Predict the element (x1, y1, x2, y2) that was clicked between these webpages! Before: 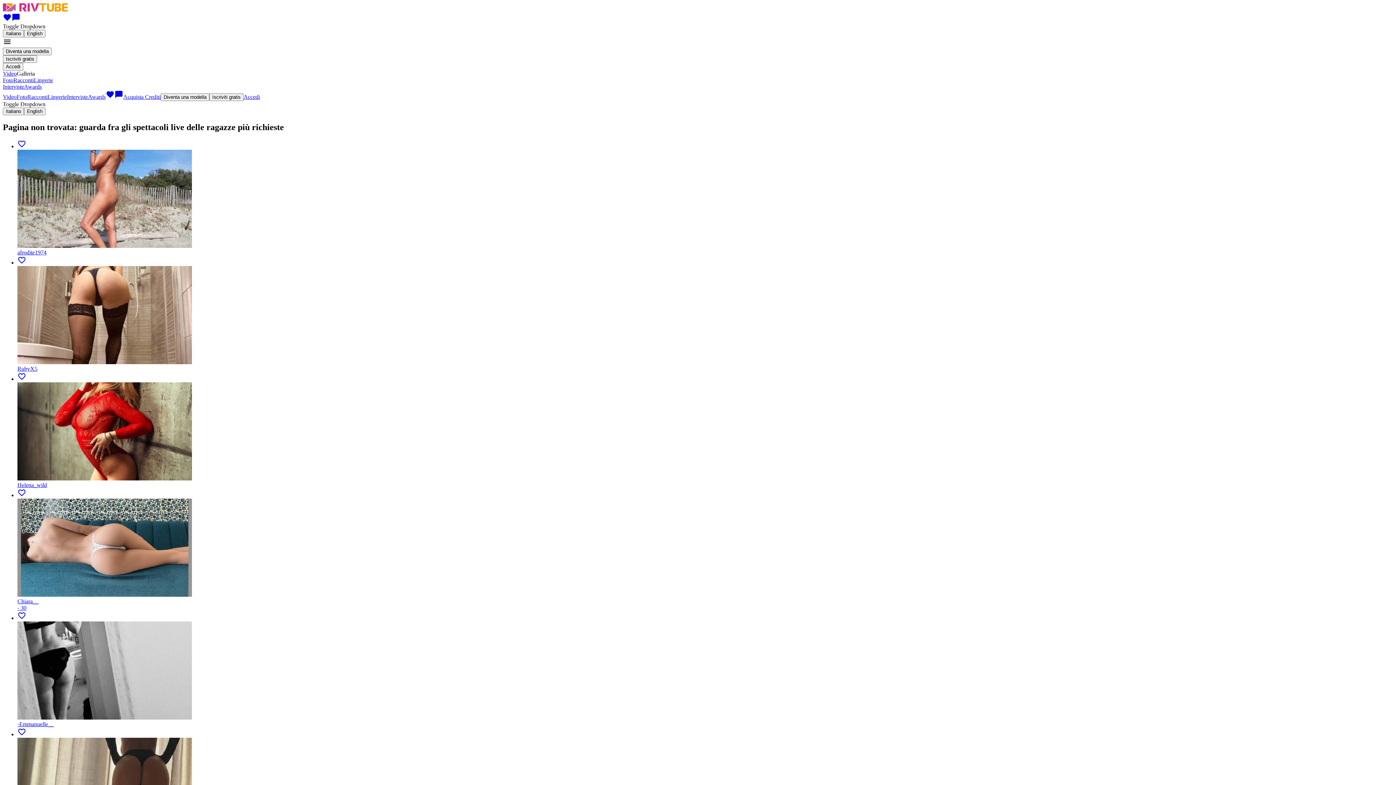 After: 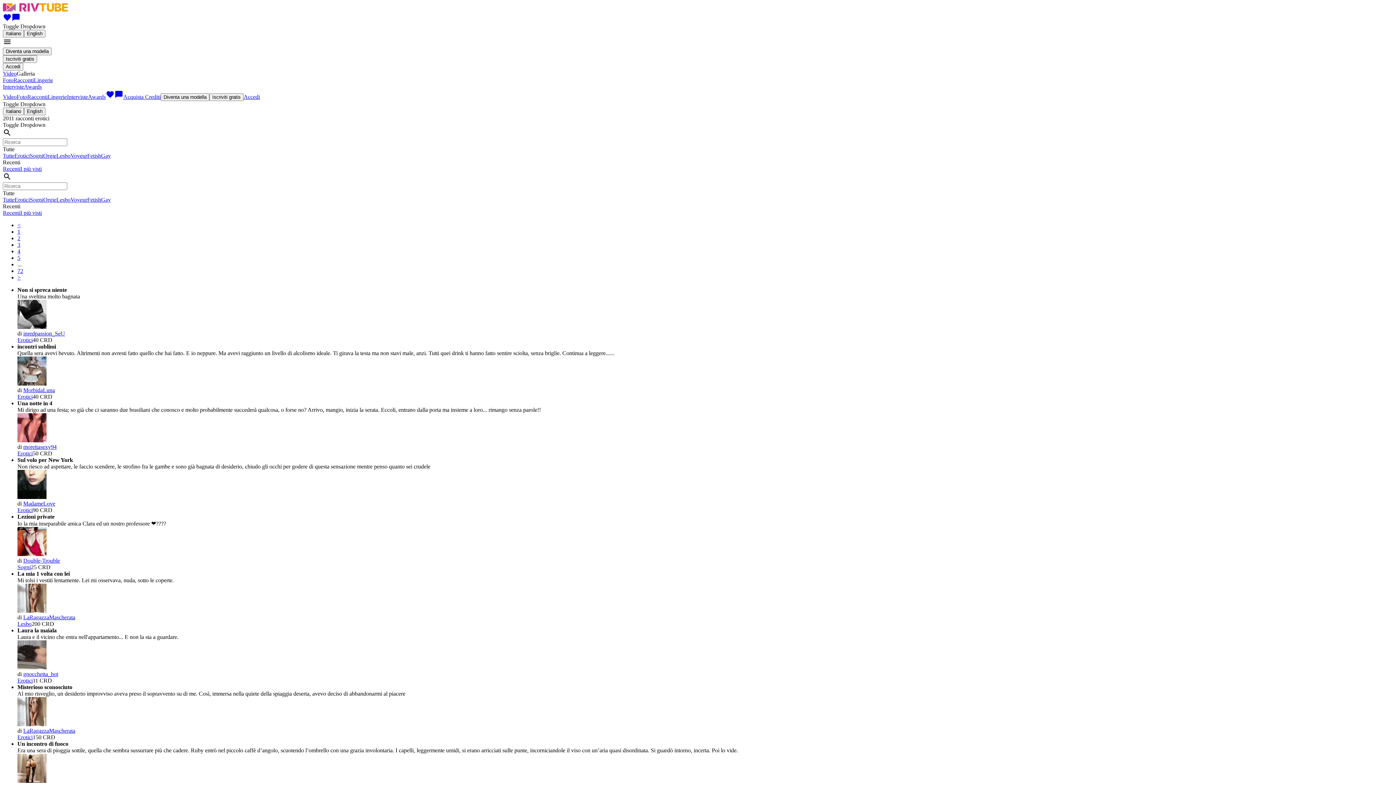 Action: label: Racconti bbox: (13, 77, 33, 83)